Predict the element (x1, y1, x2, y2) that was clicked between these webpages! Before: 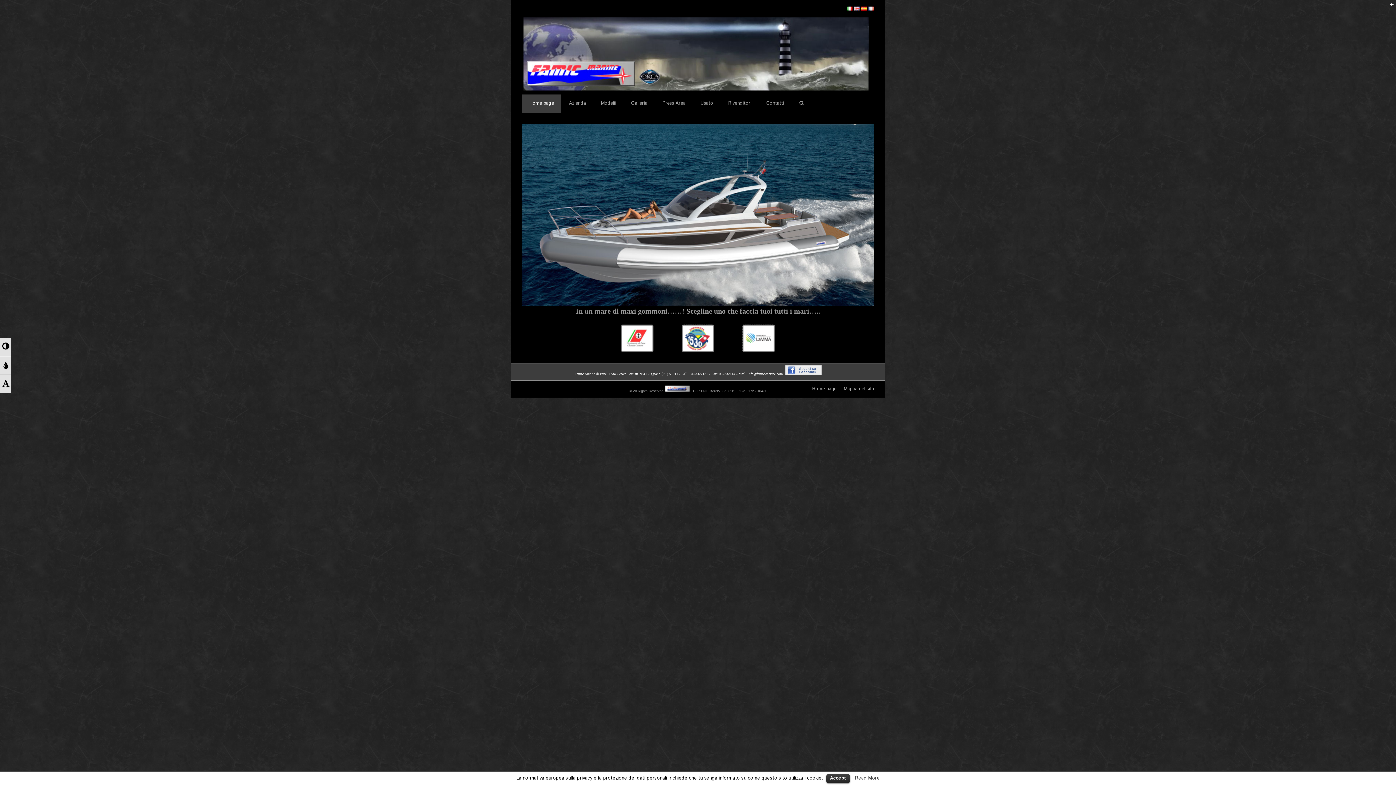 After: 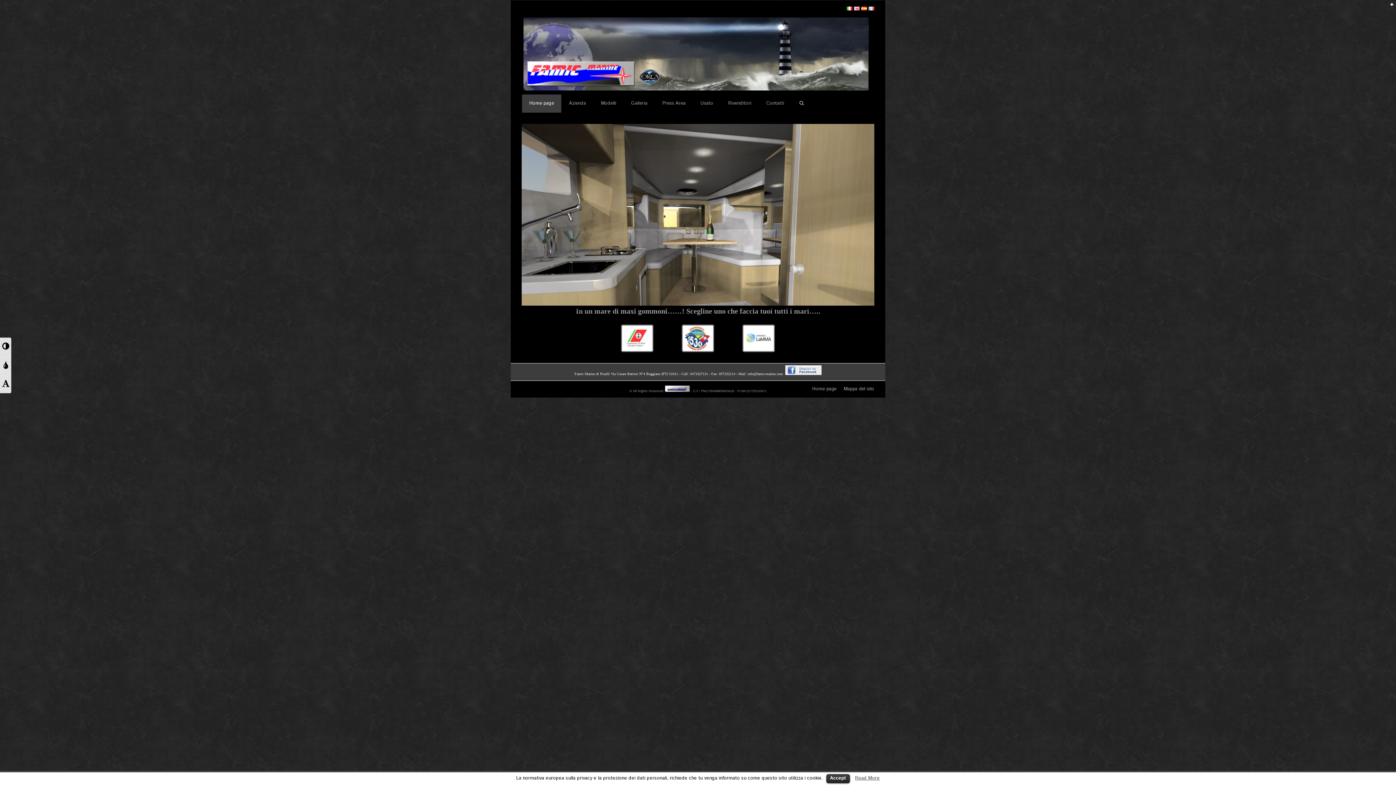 Action: bbox: (855, 775, 880, 782) label: Read More